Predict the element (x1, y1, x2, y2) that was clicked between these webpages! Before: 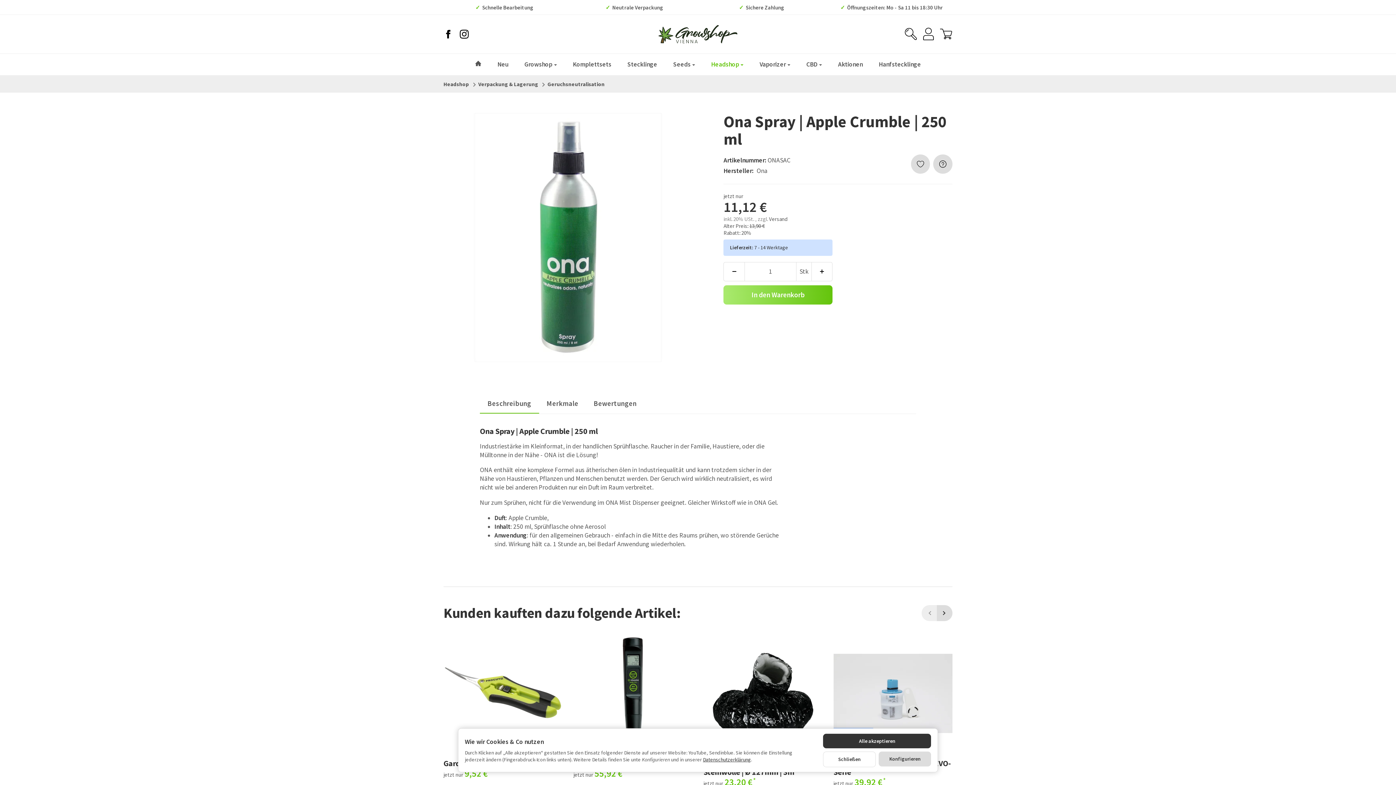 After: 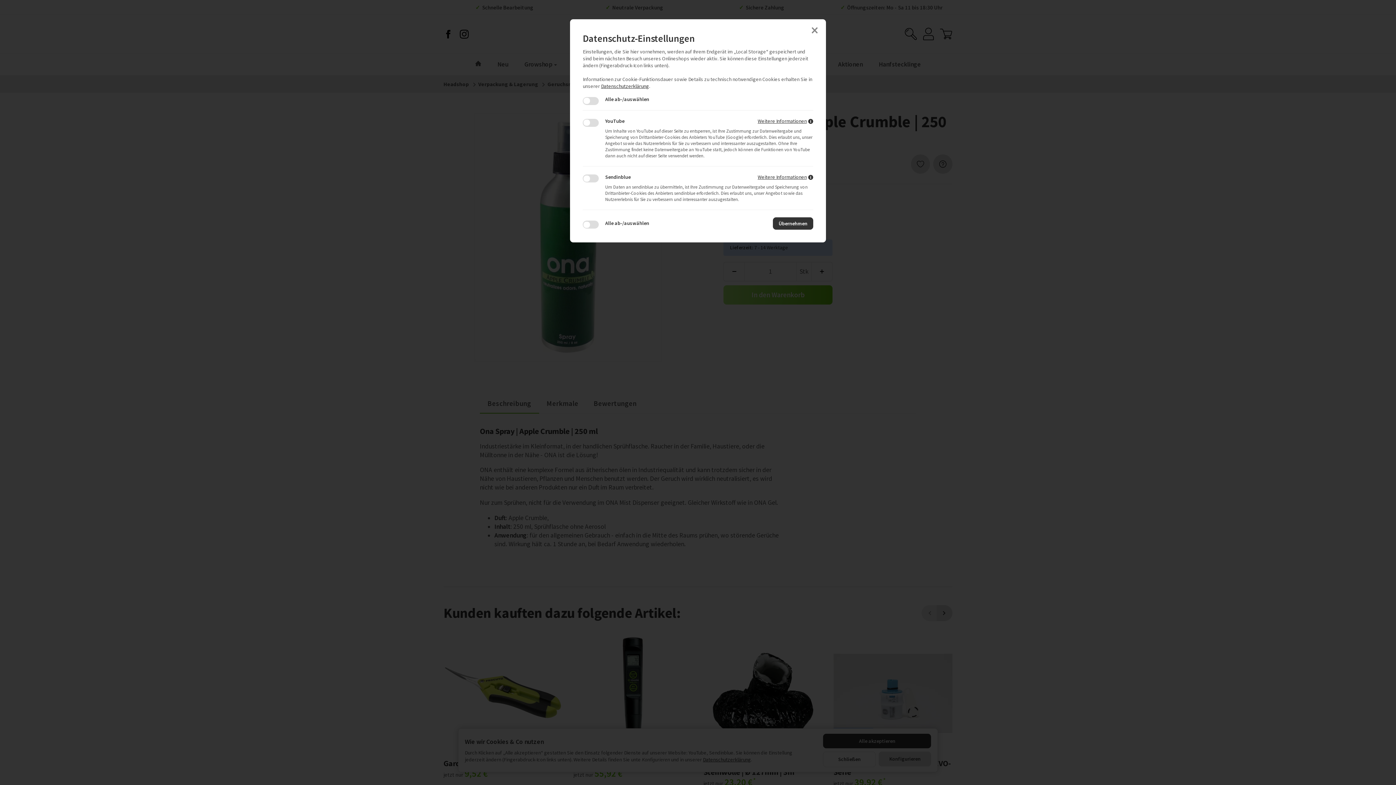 Action: label: Konfigurieren bbox: (879, 751, 931, 766)